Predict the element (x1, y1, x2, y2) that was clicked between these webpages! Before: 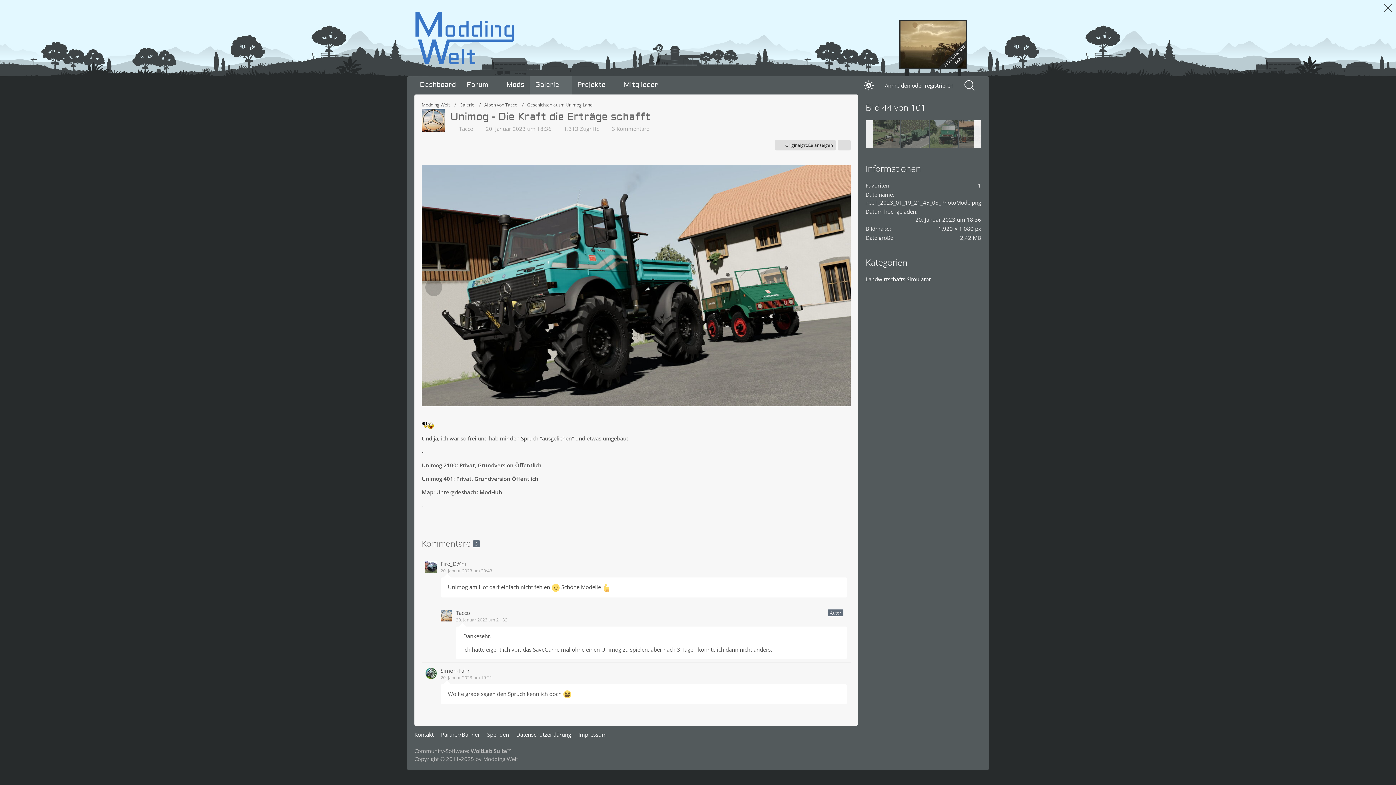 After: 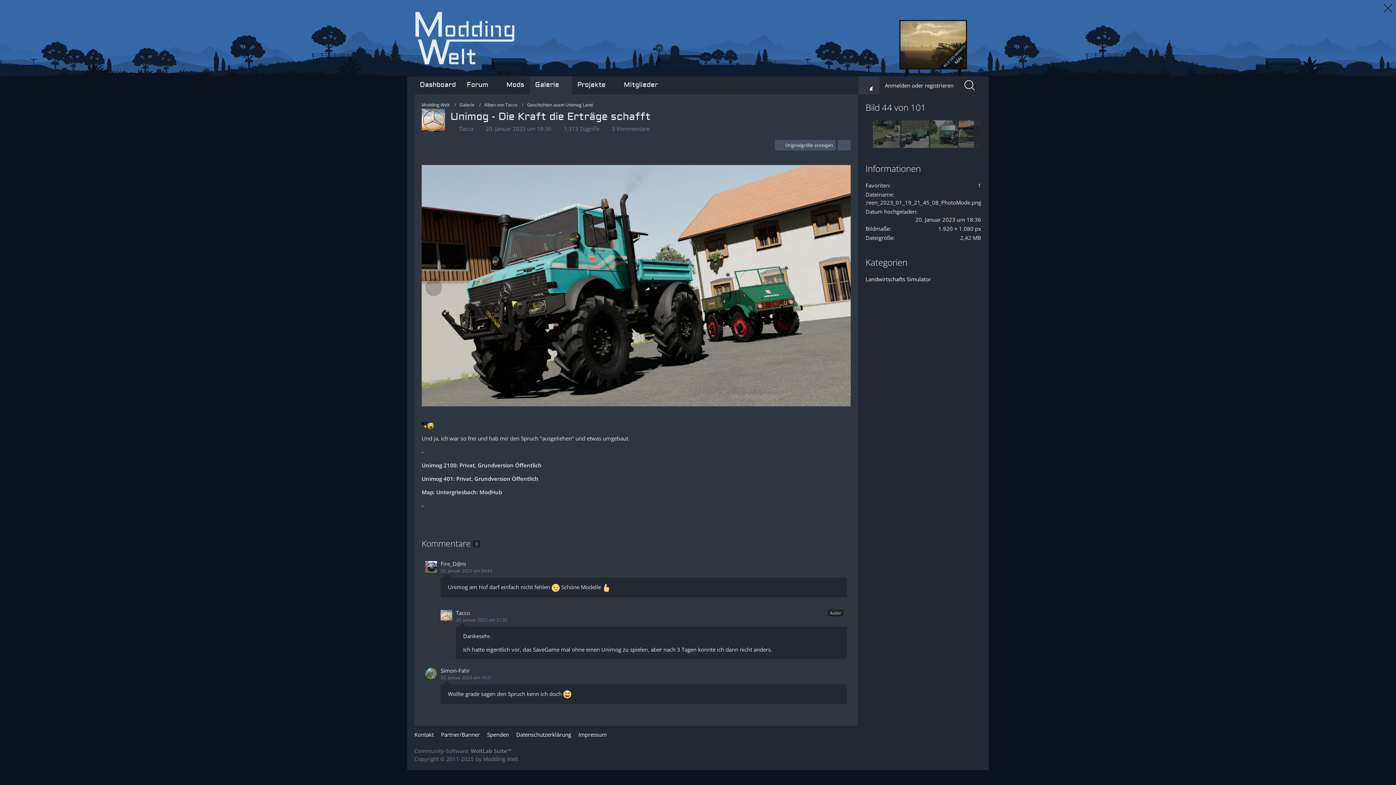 Action: bbox: (858, 76, 879, 94) label: A
A